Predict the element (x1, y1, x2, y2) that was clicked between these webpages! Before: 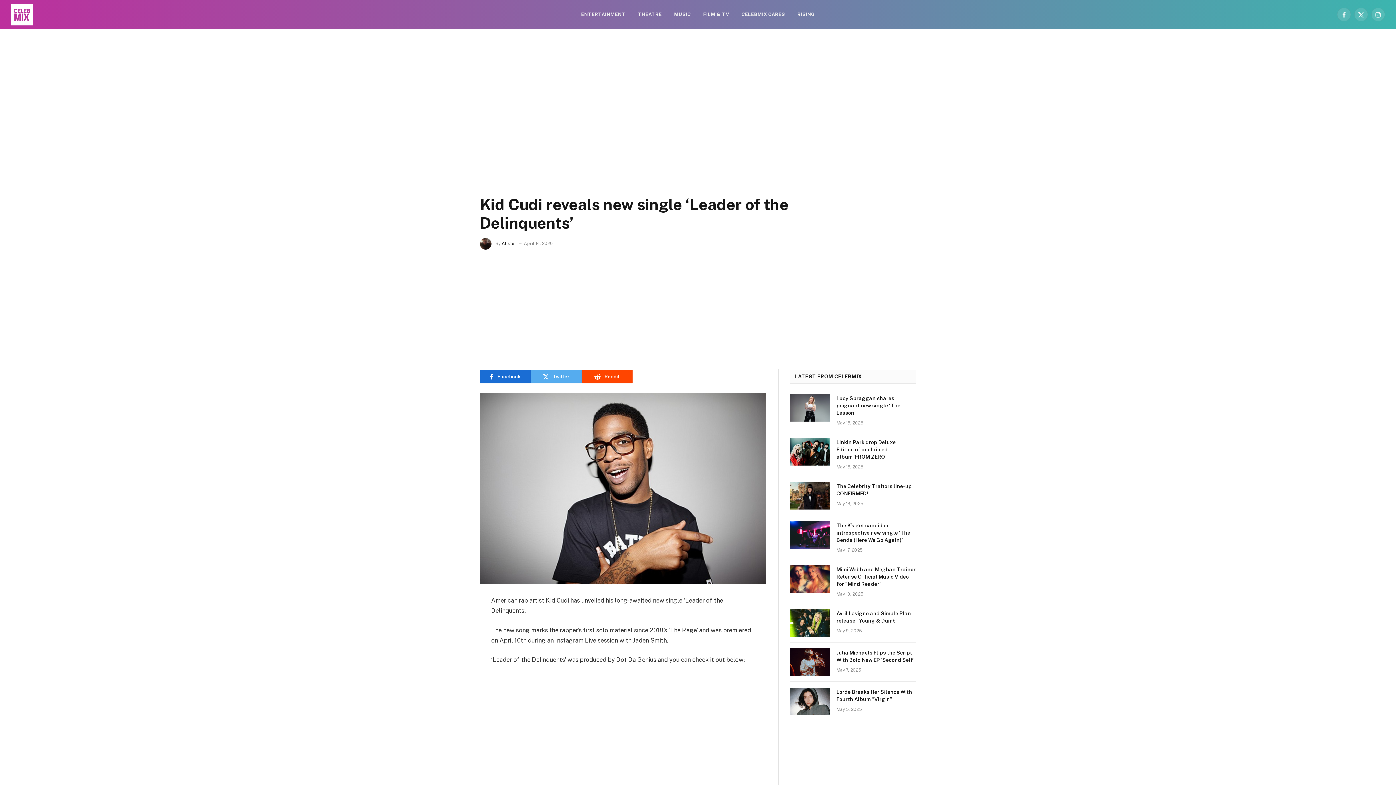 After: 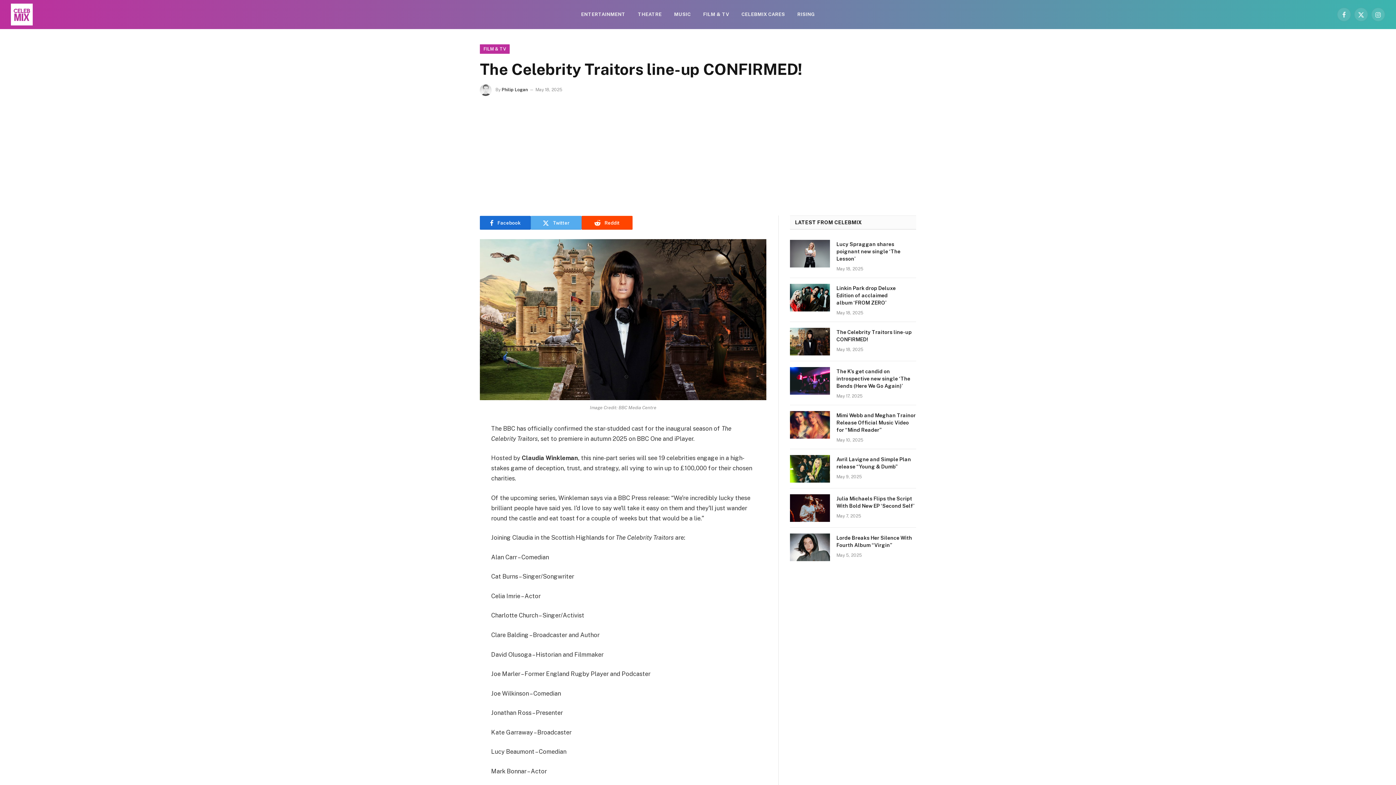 Action: label: The Celebrity Traitors line-up CONFIRMED! bbox: (836, 482, 916, 497)